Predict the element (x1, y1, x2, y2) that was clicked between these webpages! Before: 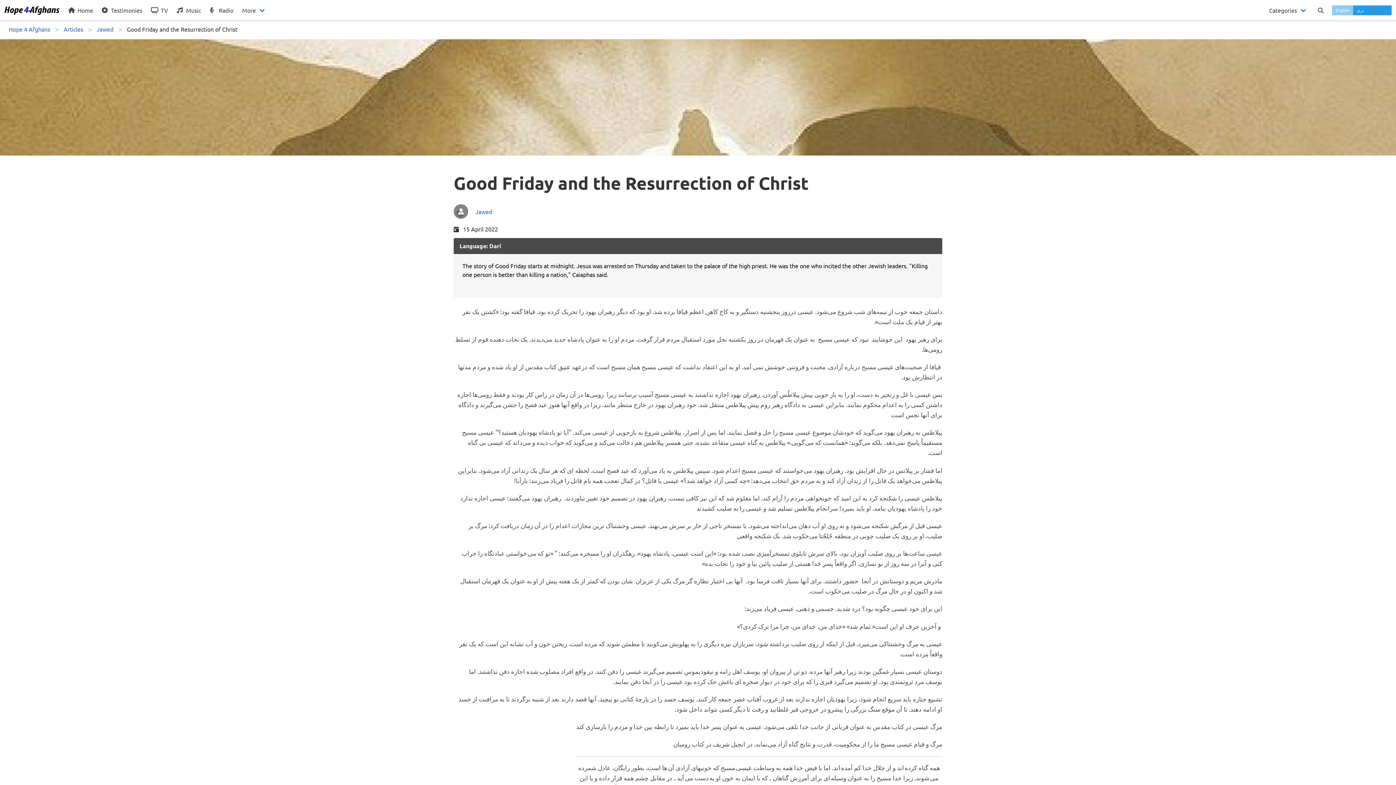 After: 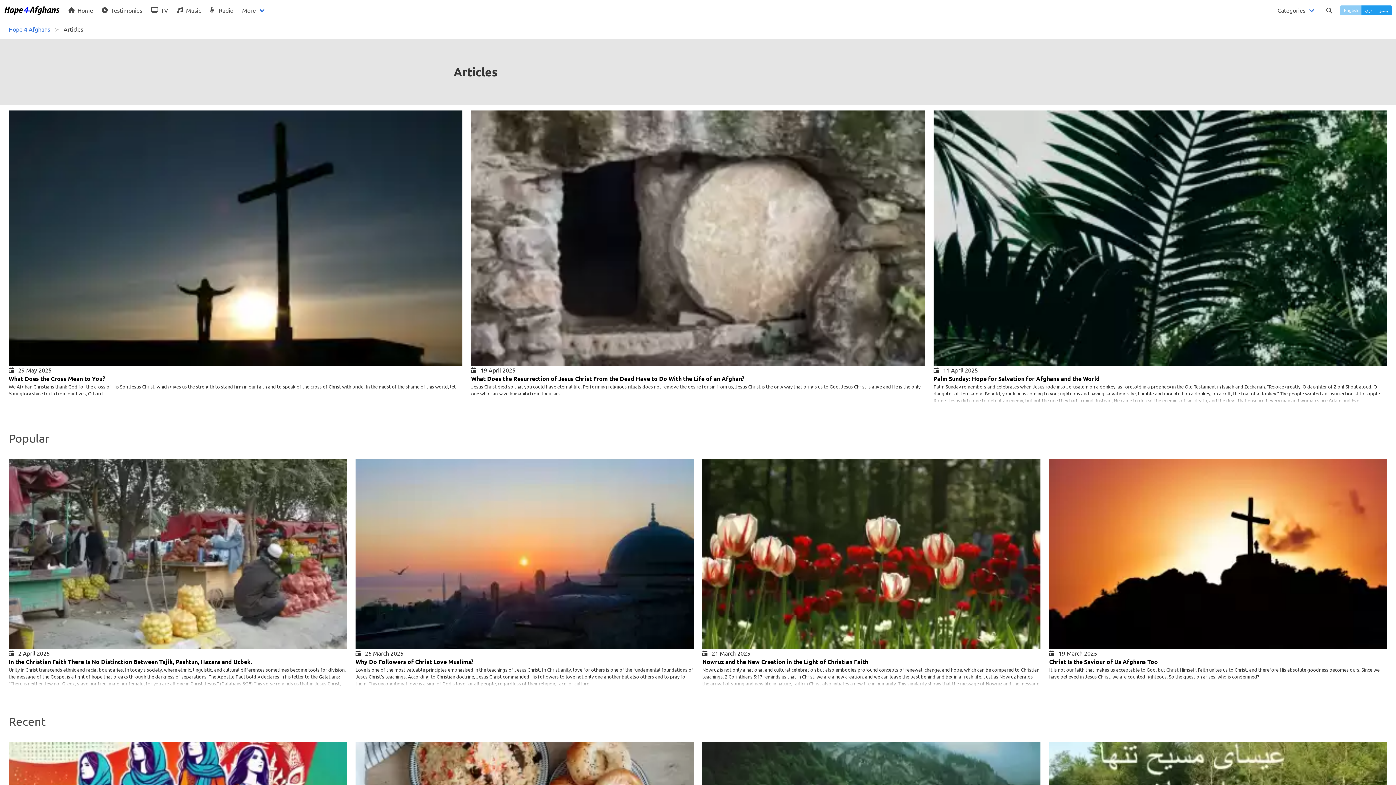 Action: bbox: (59, 24, 87, 33) label: Articles